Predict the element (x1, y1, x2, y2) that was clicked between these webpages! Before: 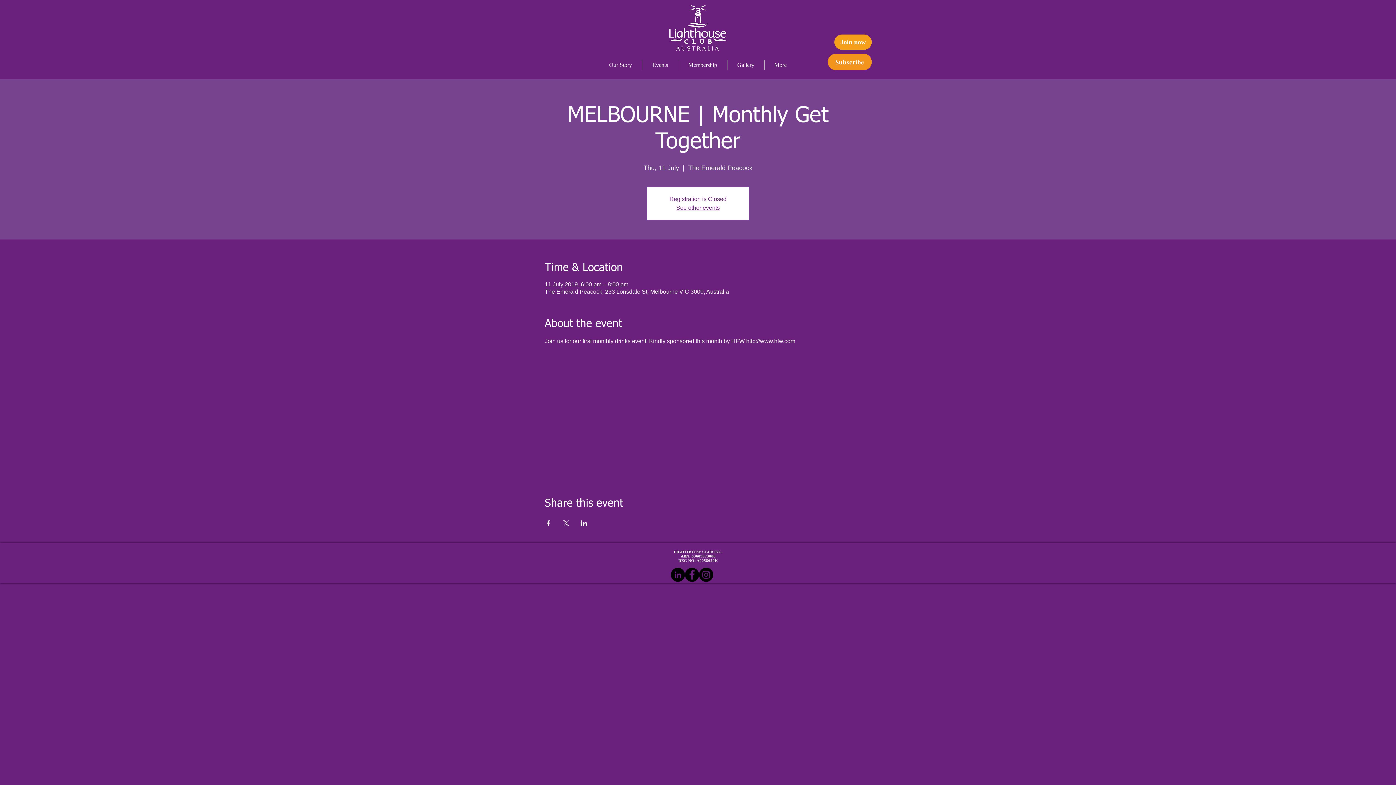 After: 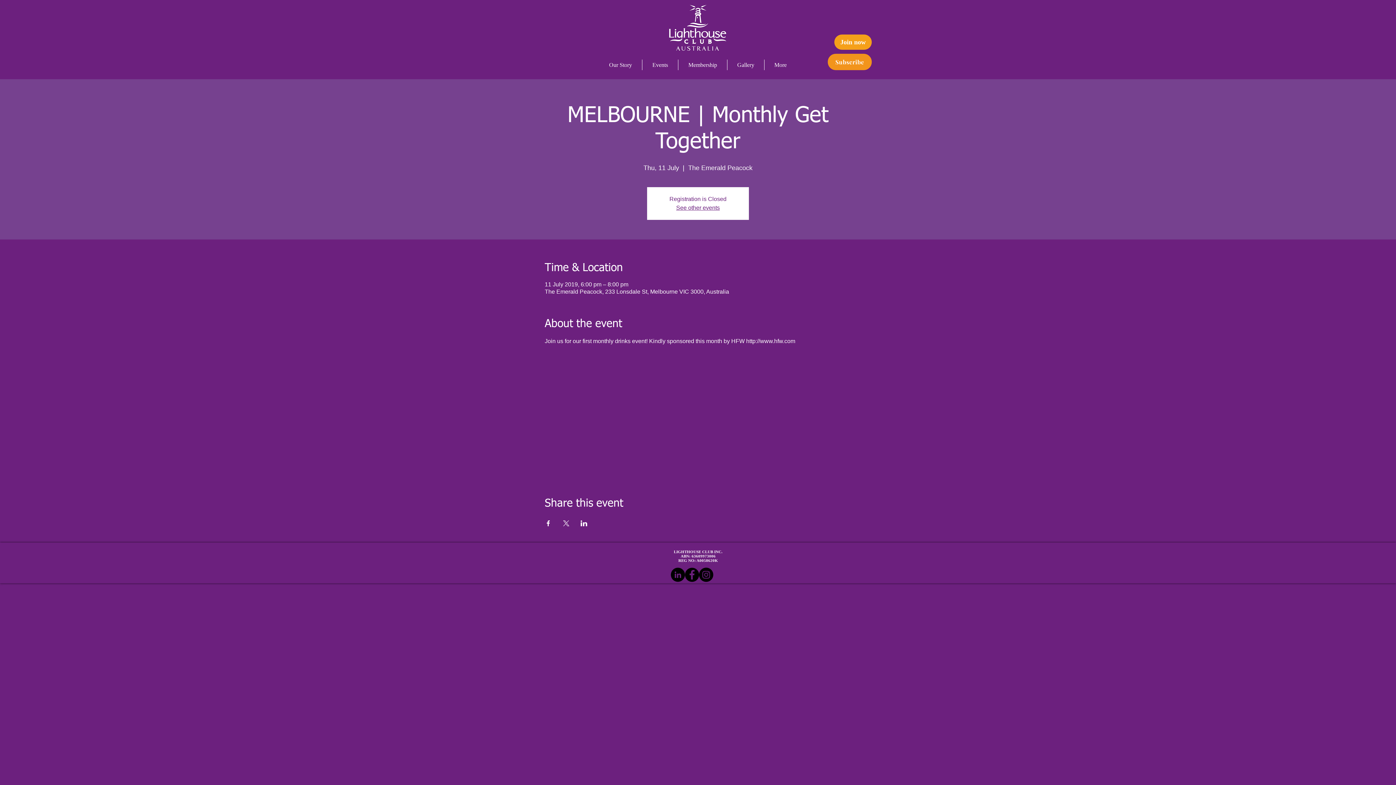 Action: bbox: (670, 568, 685, 582) label: LinkedIn - Black Circle